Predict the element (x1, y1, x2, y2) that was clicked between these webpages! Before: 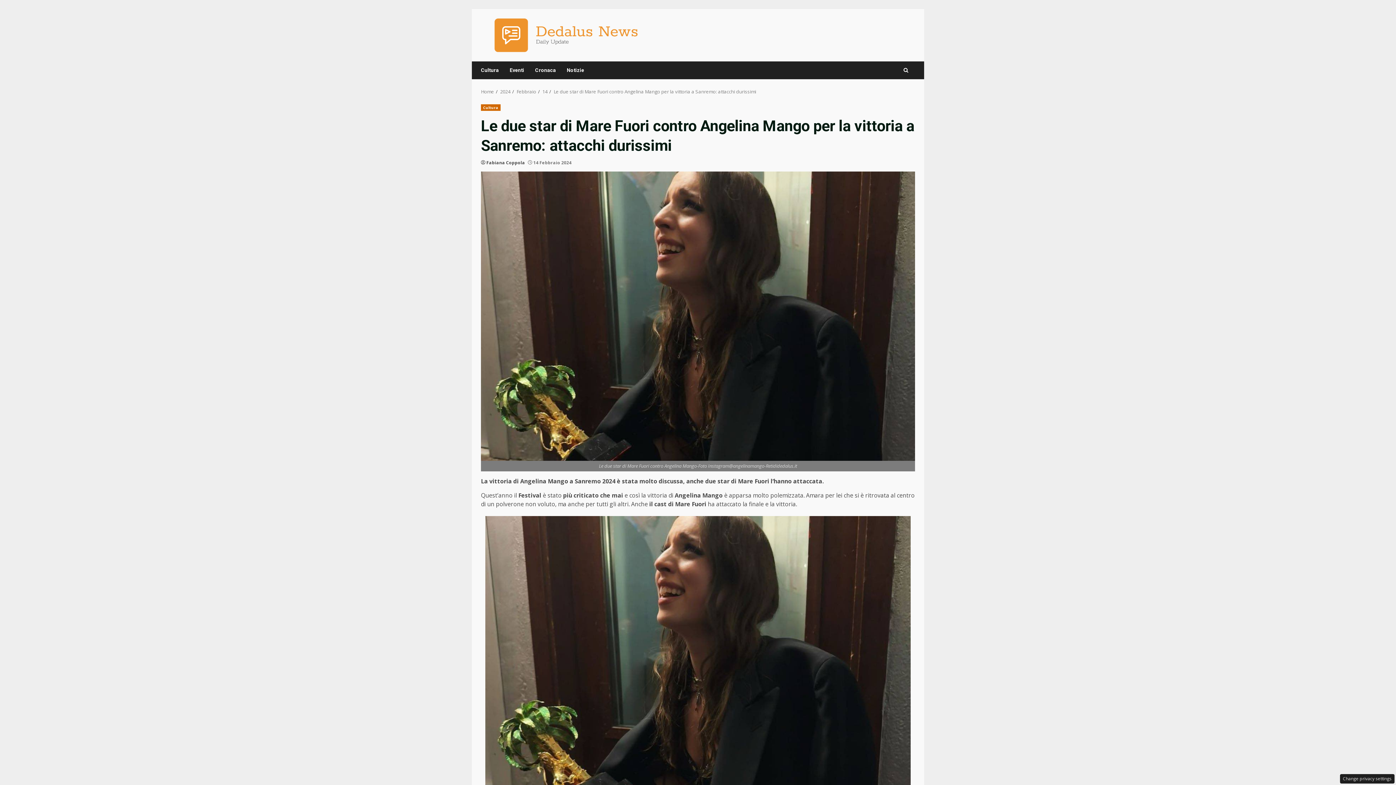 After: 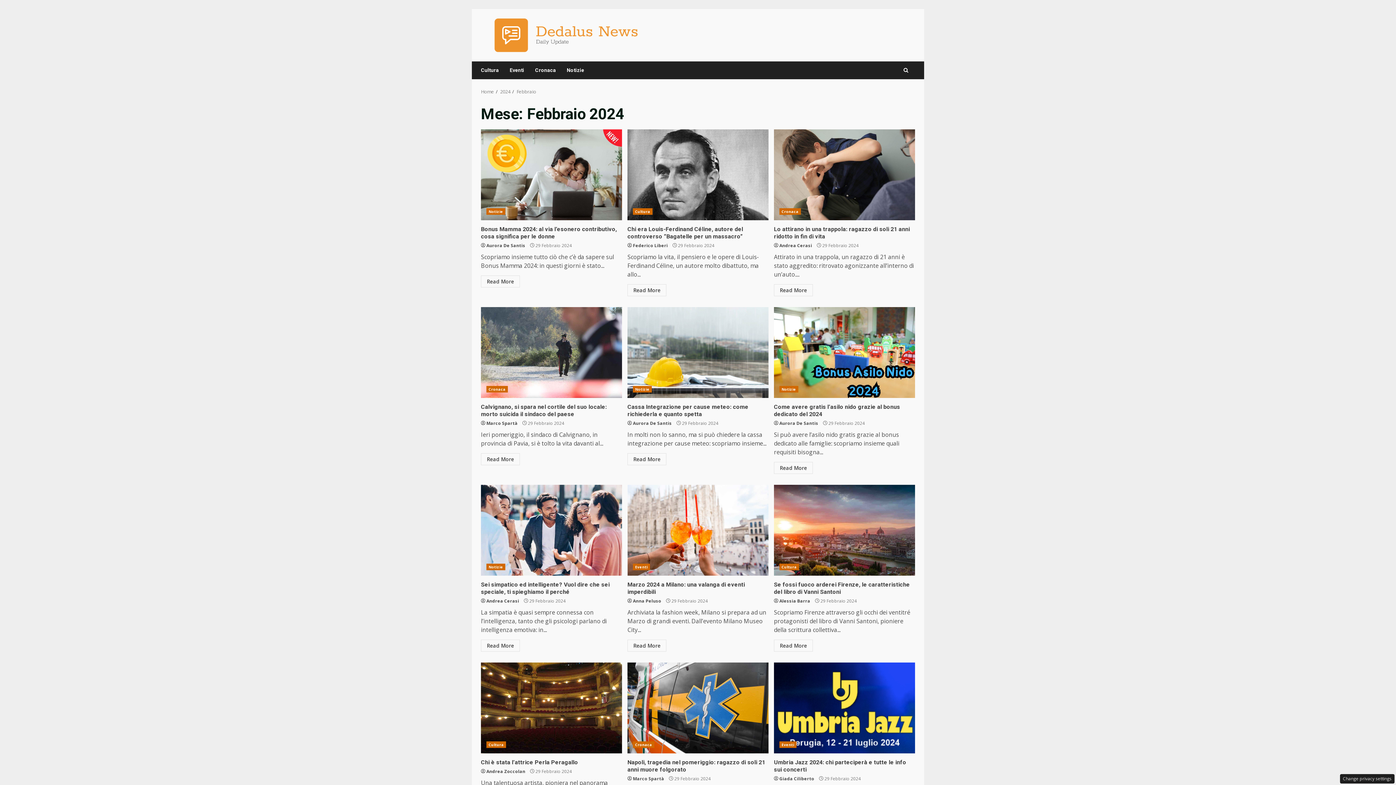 Action: label: Febbraio bbox: (516, 88, 536, 94)